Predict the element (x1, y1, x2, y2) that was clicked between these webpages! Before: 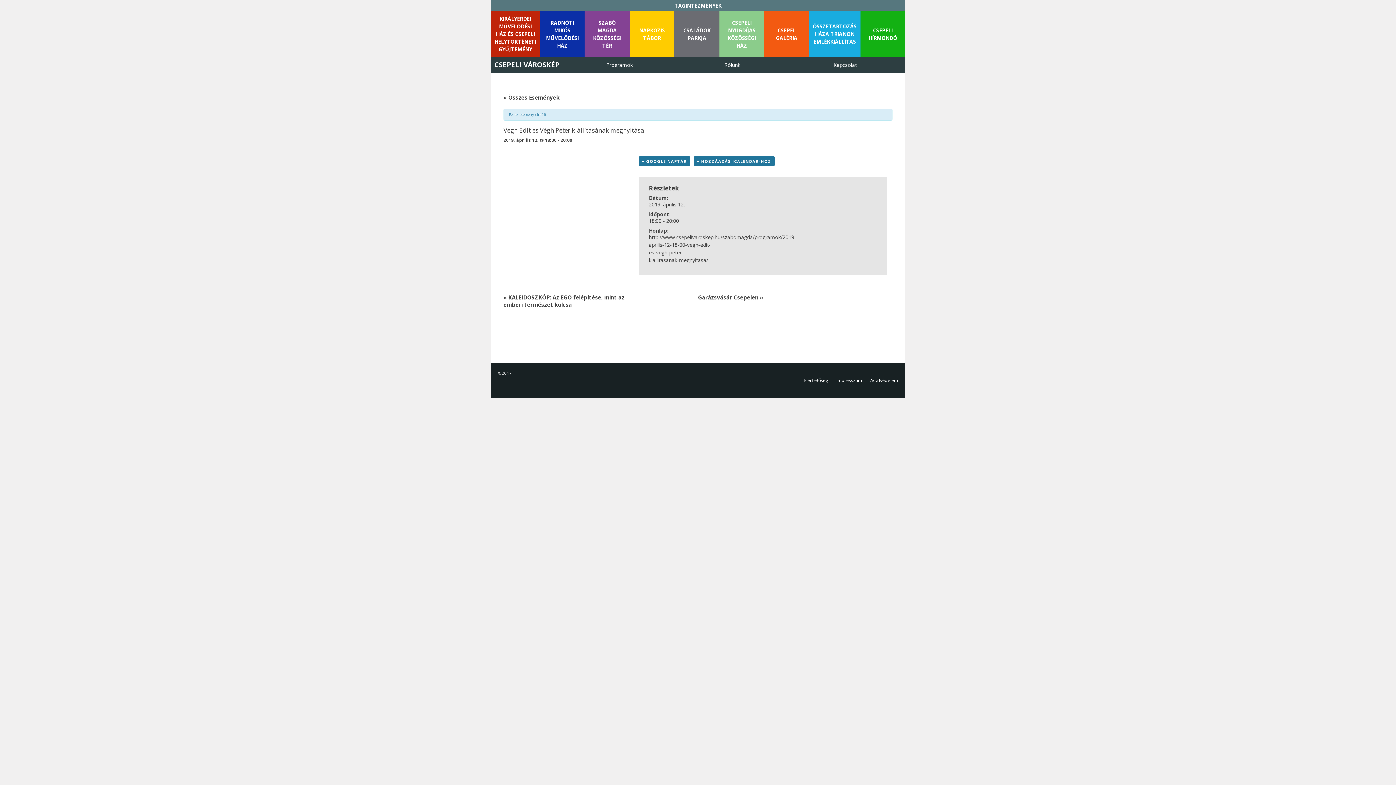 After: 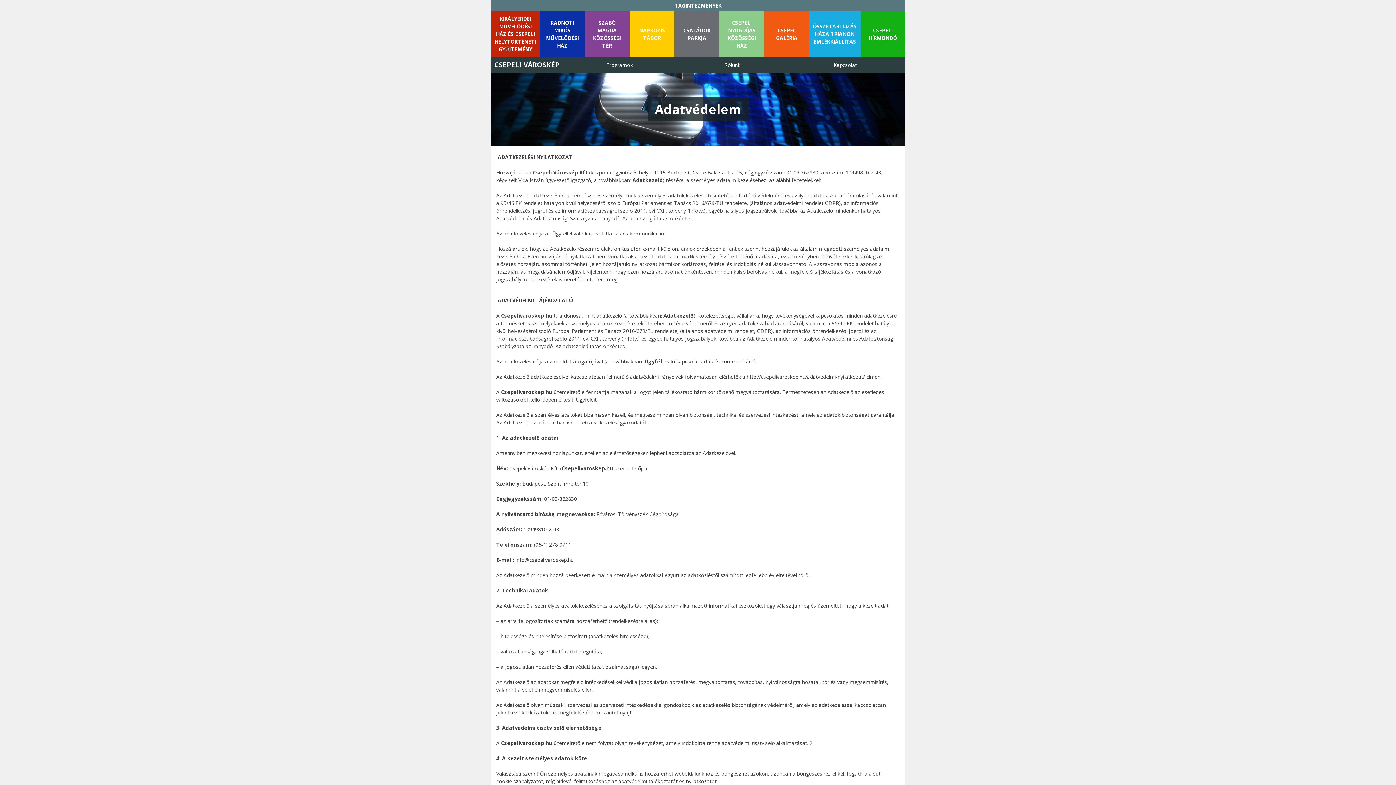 Action: label: Adatvédelem bbox: (870, 377, 898, 383)